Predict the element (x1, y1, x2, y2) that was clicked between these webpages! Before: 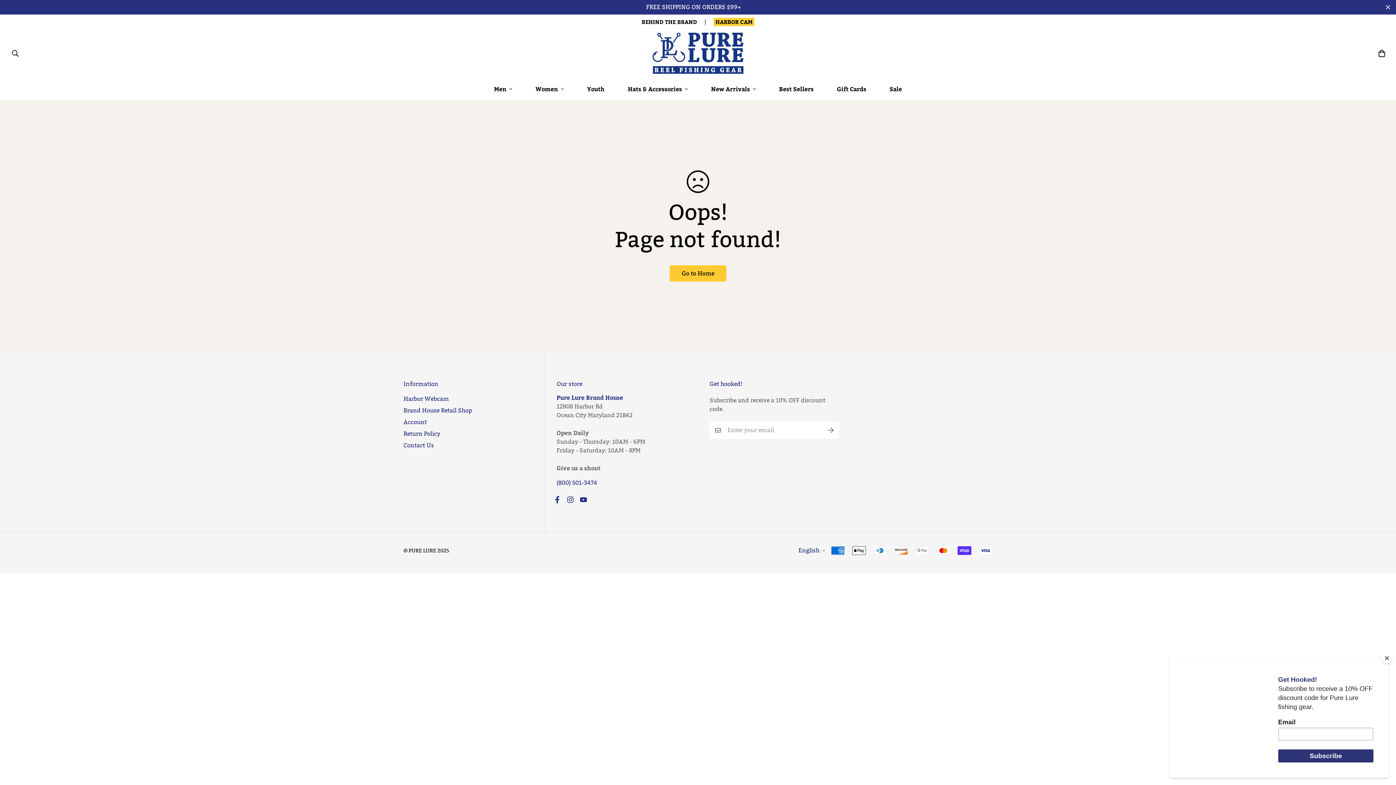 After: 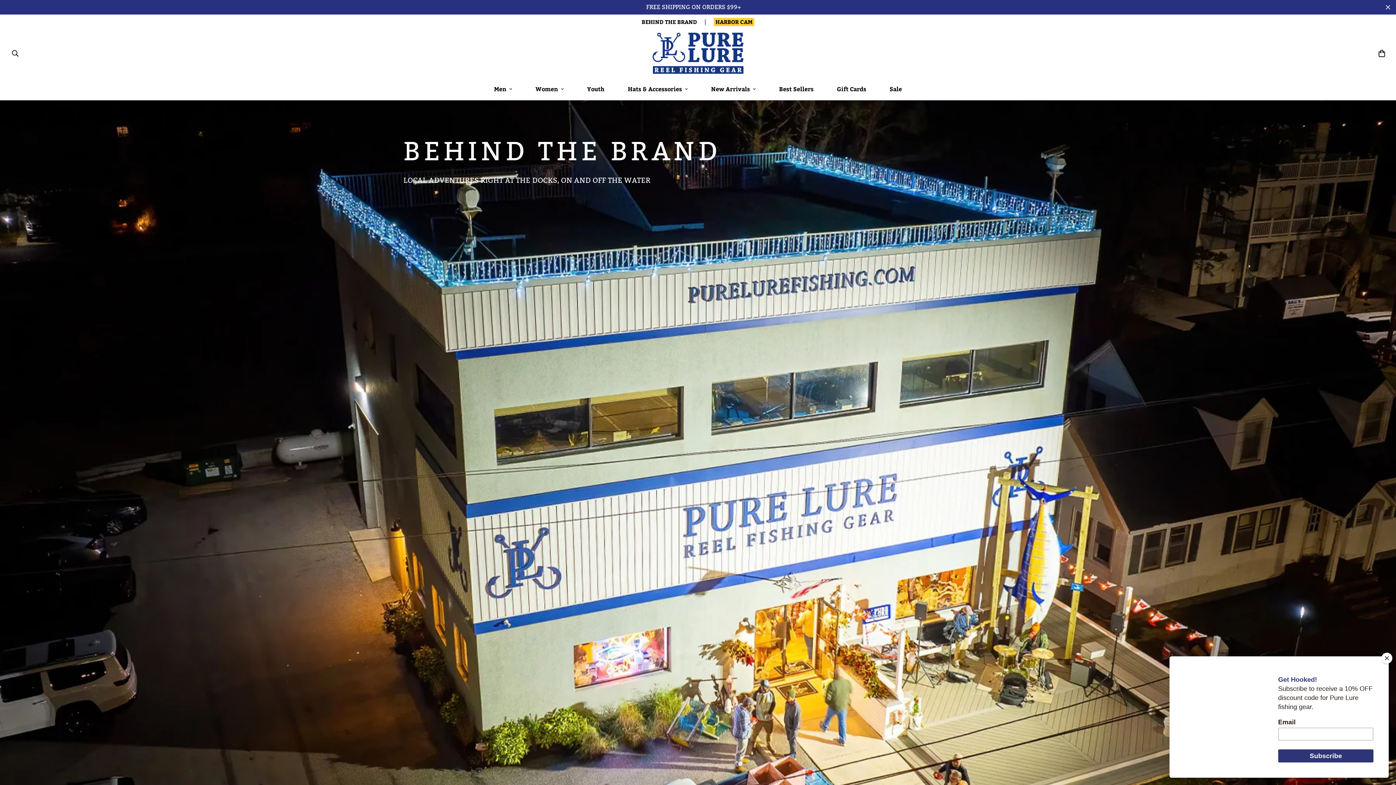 Action: bbox: (556, 394, 623, 401) label: Pure Lure Brand House
